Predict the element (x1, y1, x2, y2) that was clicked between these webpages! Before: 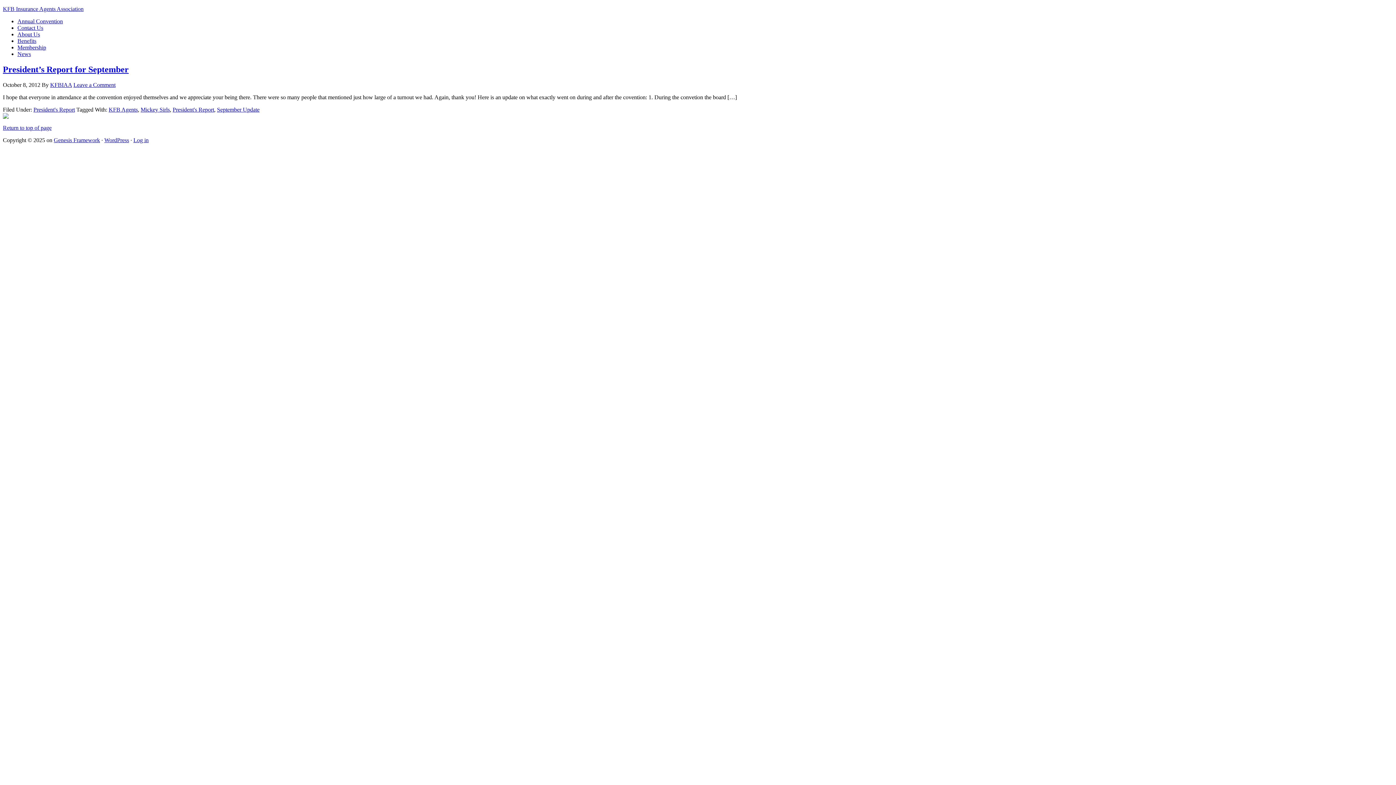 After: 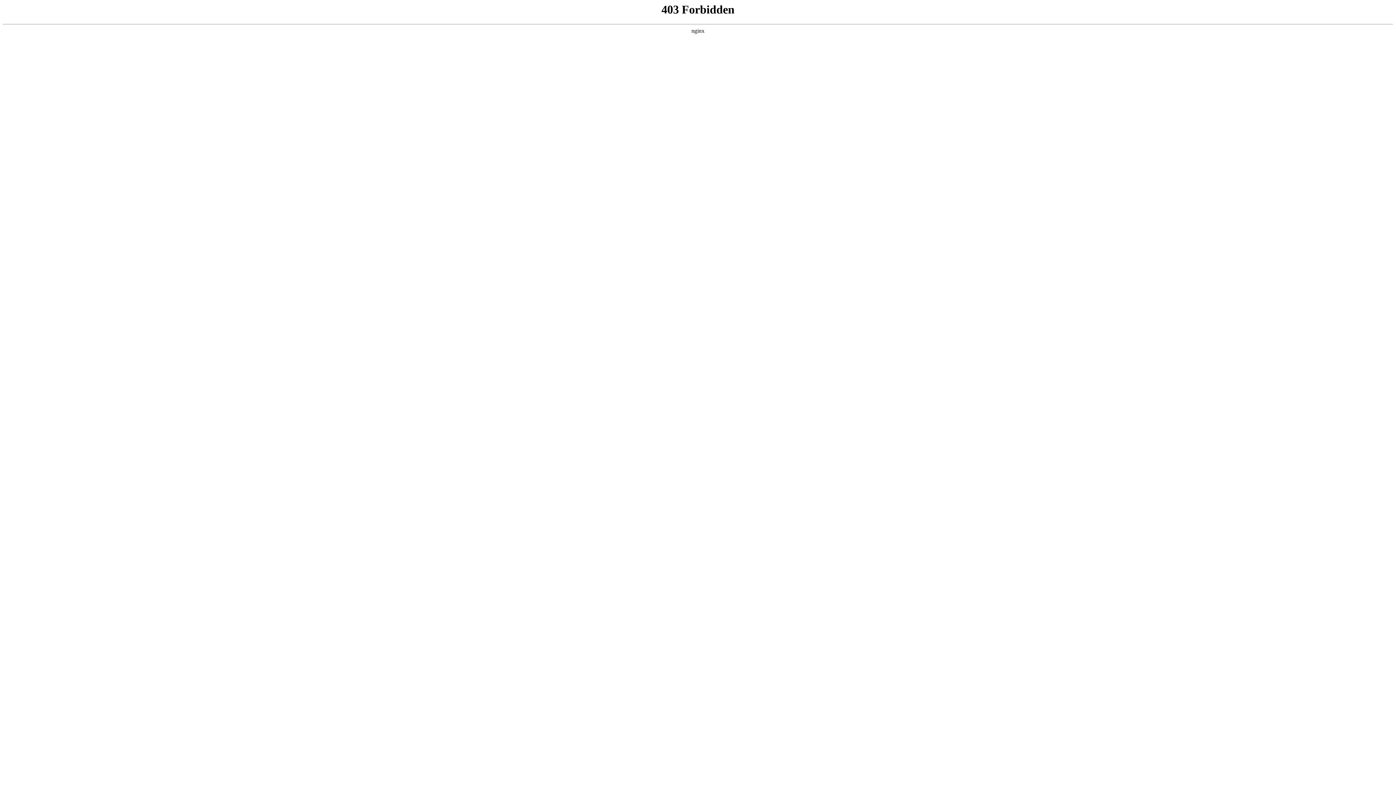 Action: label: WordPress bbox: (104, 137, 129, 143)